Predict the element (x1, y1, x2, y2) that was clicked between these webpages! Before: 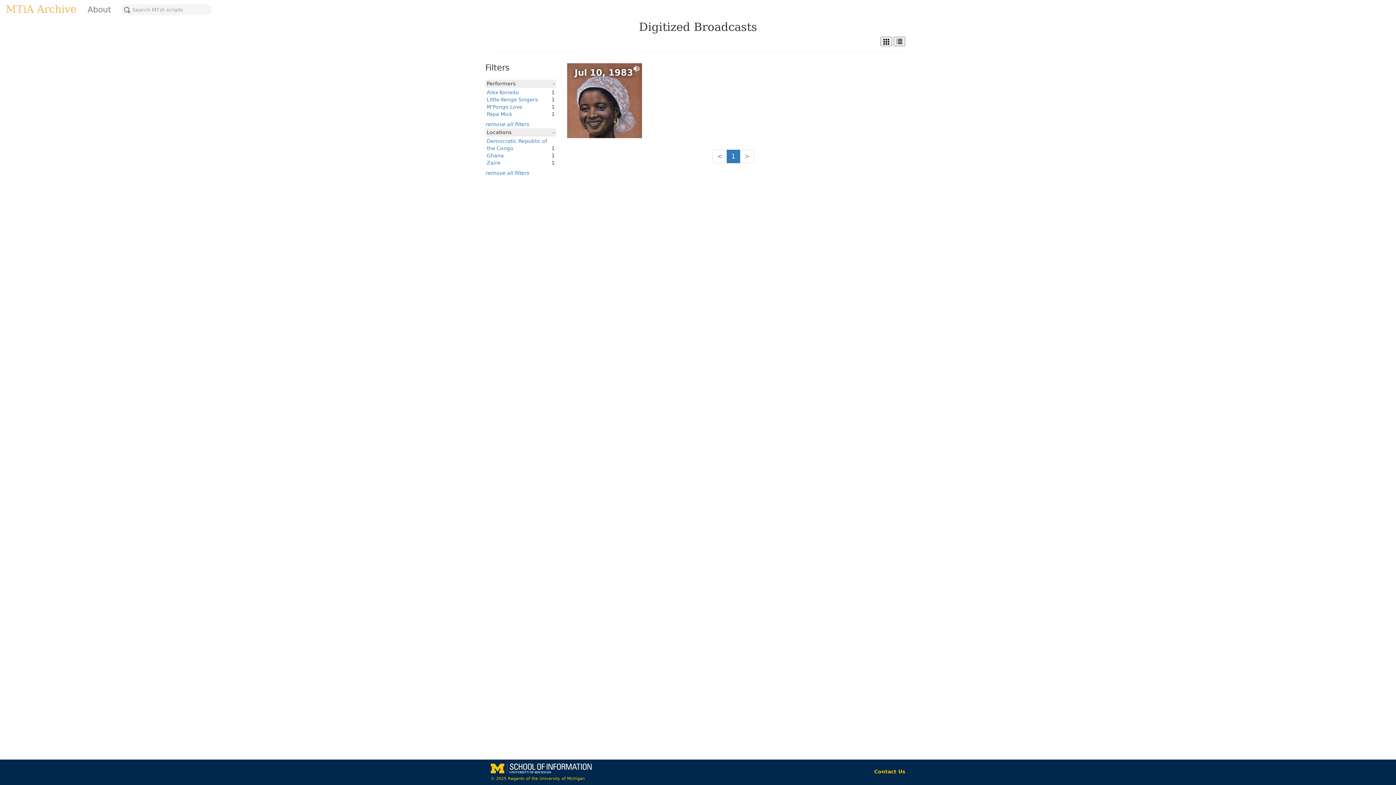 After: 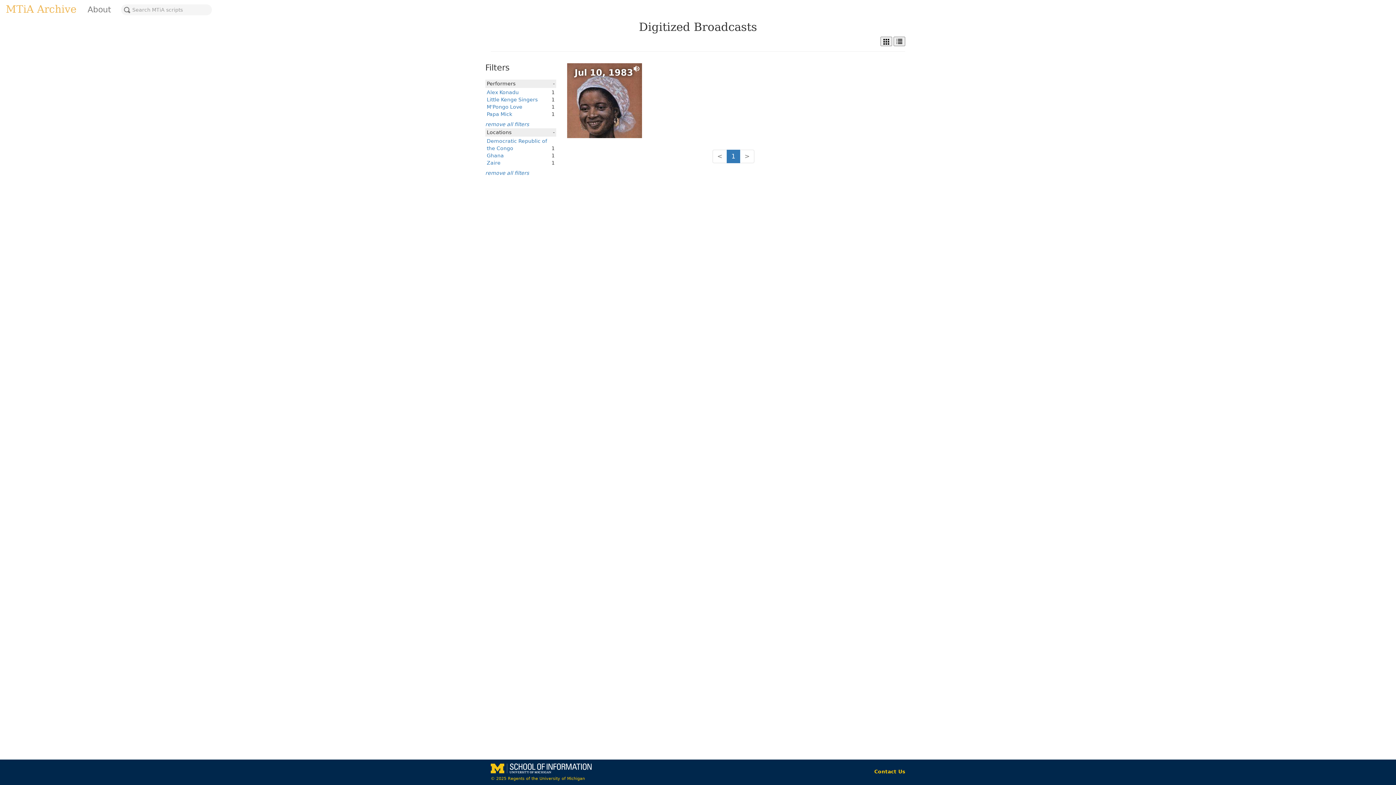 Action: bbox: (486, 104, 522, 109) label: M'Pongo Love